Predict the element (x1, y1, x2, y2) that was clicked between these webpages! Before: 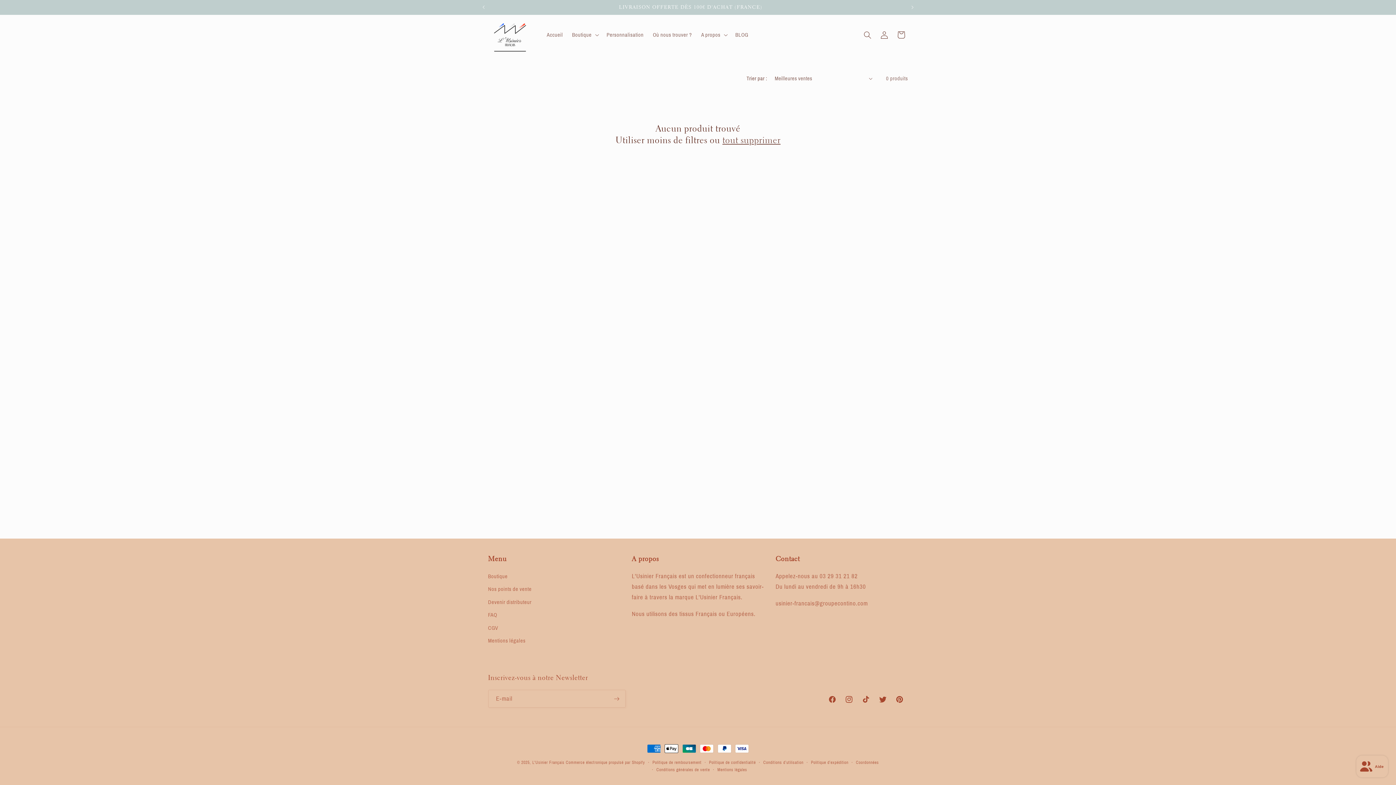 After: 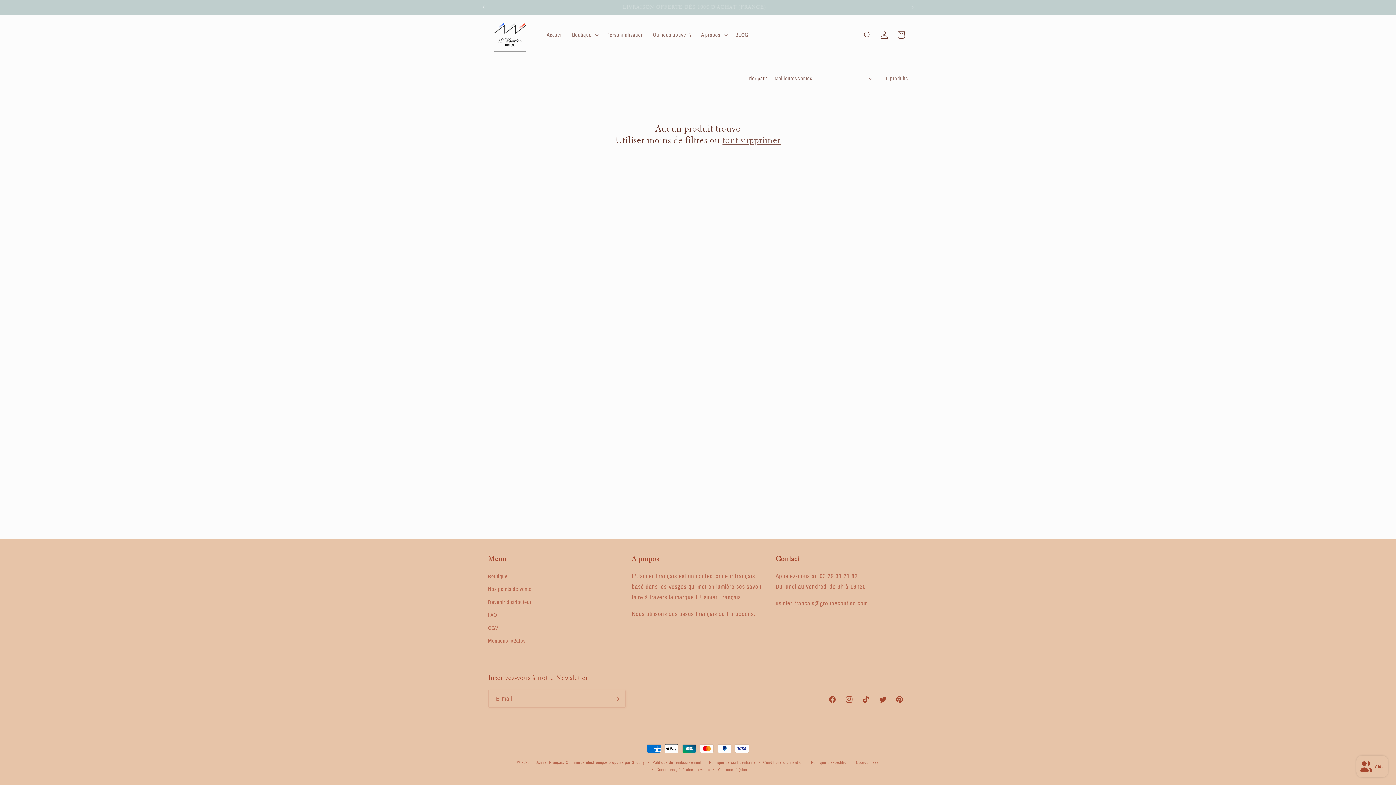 Action: label: tout supprimer bbox: (722, 134, 780, 145)